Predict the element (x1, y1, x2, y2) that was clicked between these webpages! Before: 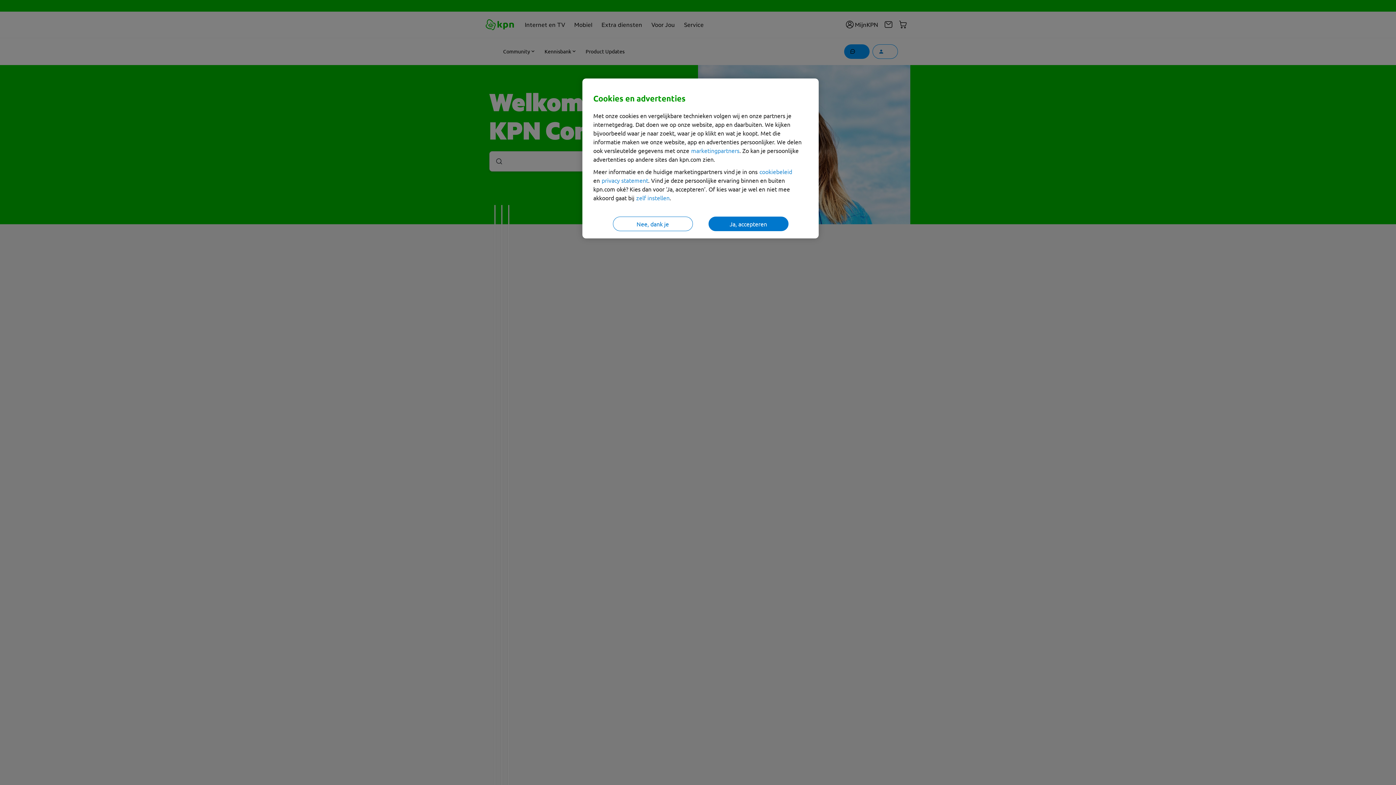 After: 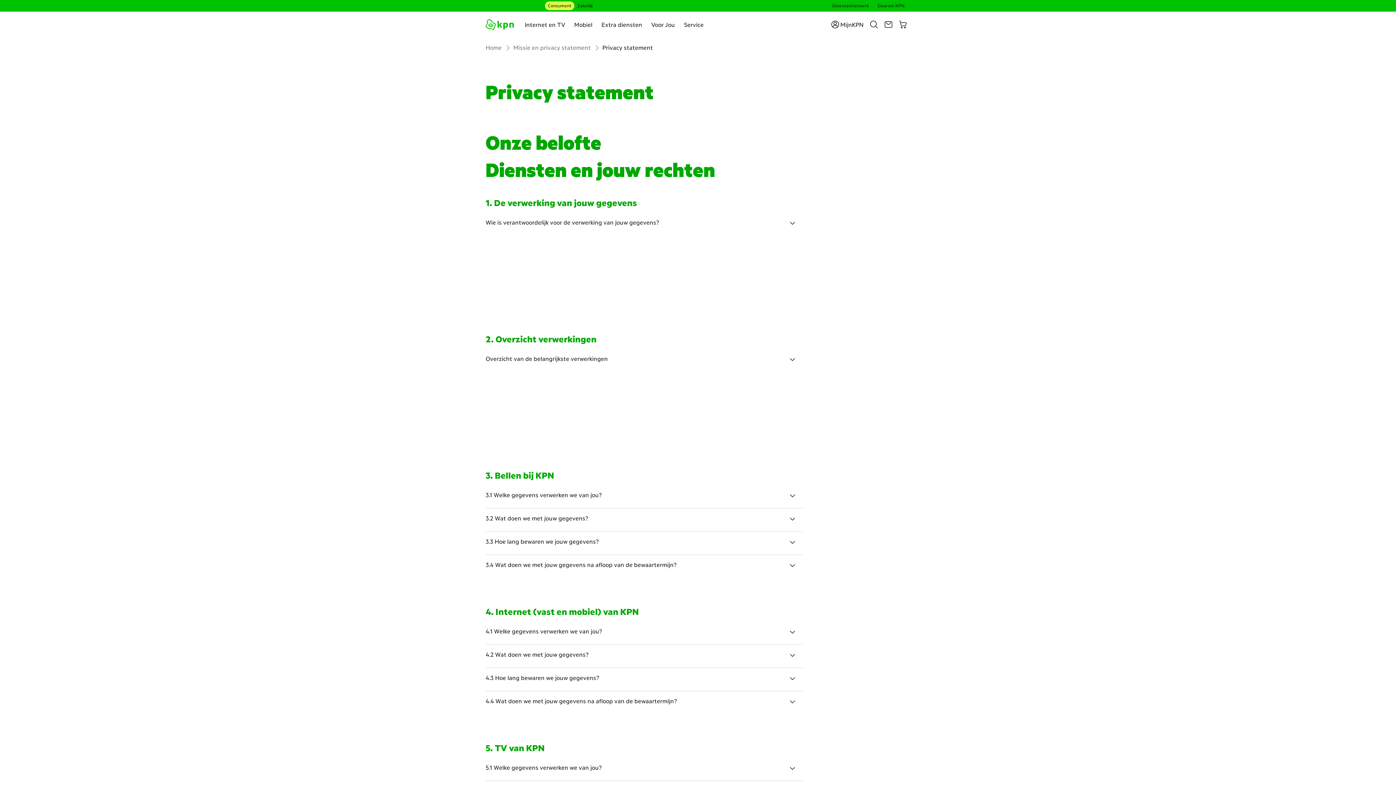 Action: label: privacy statement bbox: (601, 176, 648, 184)